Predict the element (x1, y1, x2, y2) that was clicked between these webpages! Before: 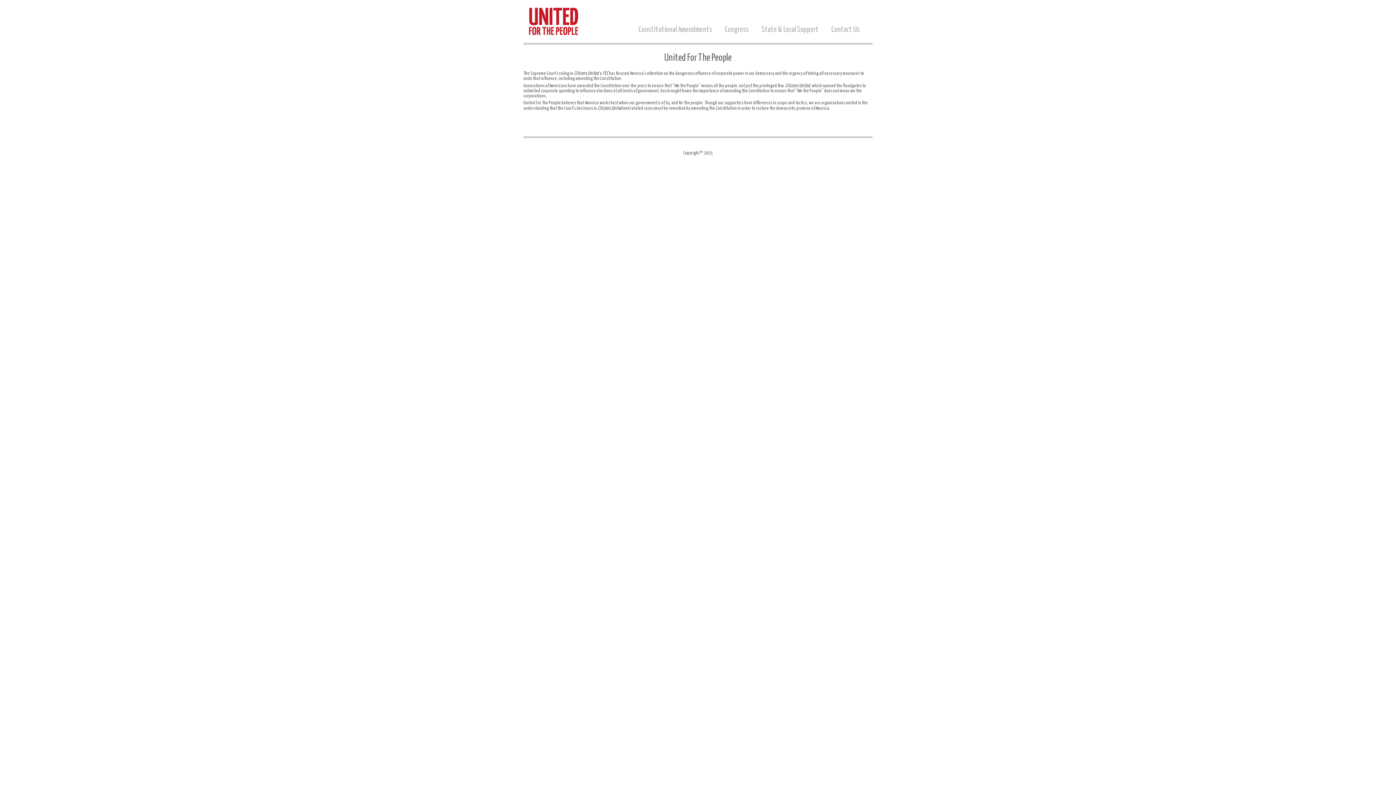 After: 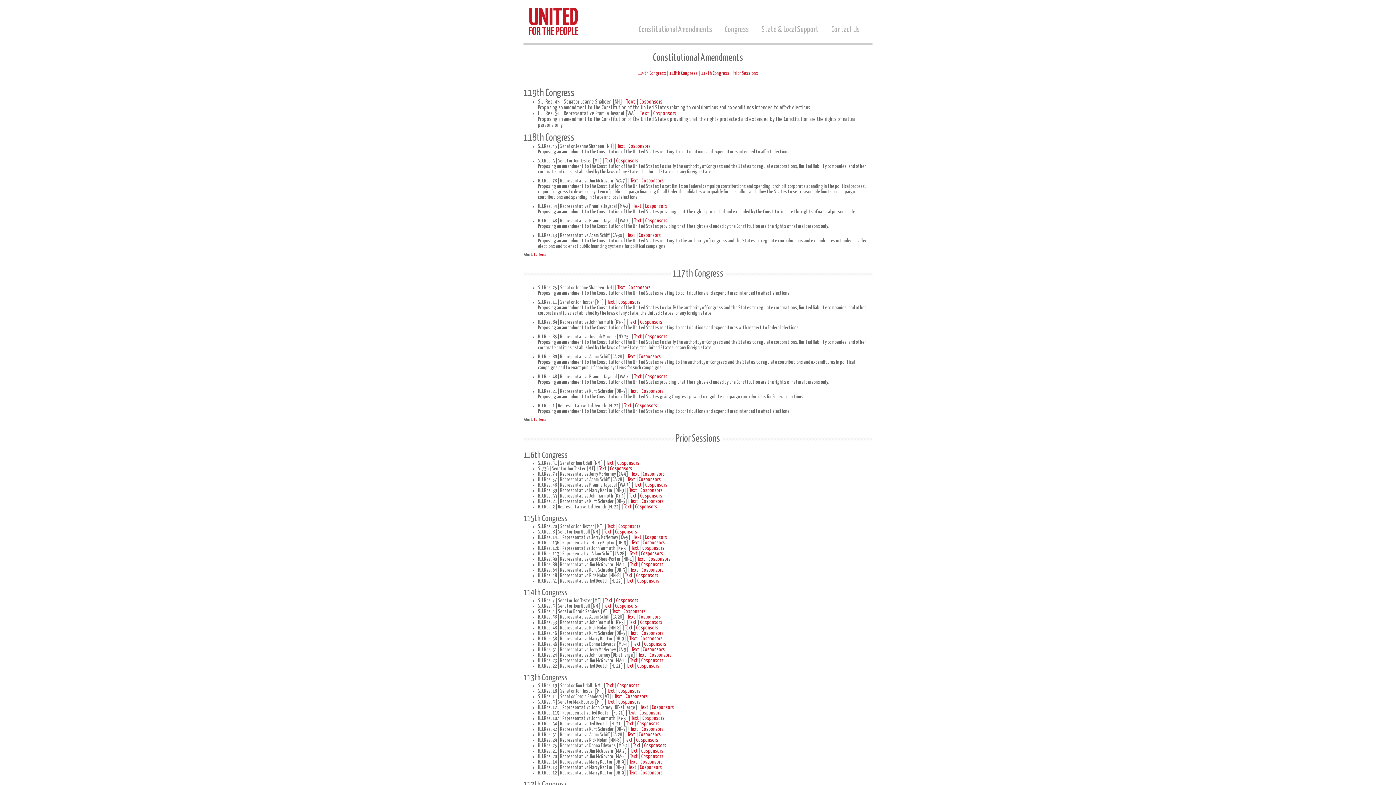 Action: bbox: (638, 26, 712, 42) label: Constitutional Amendments